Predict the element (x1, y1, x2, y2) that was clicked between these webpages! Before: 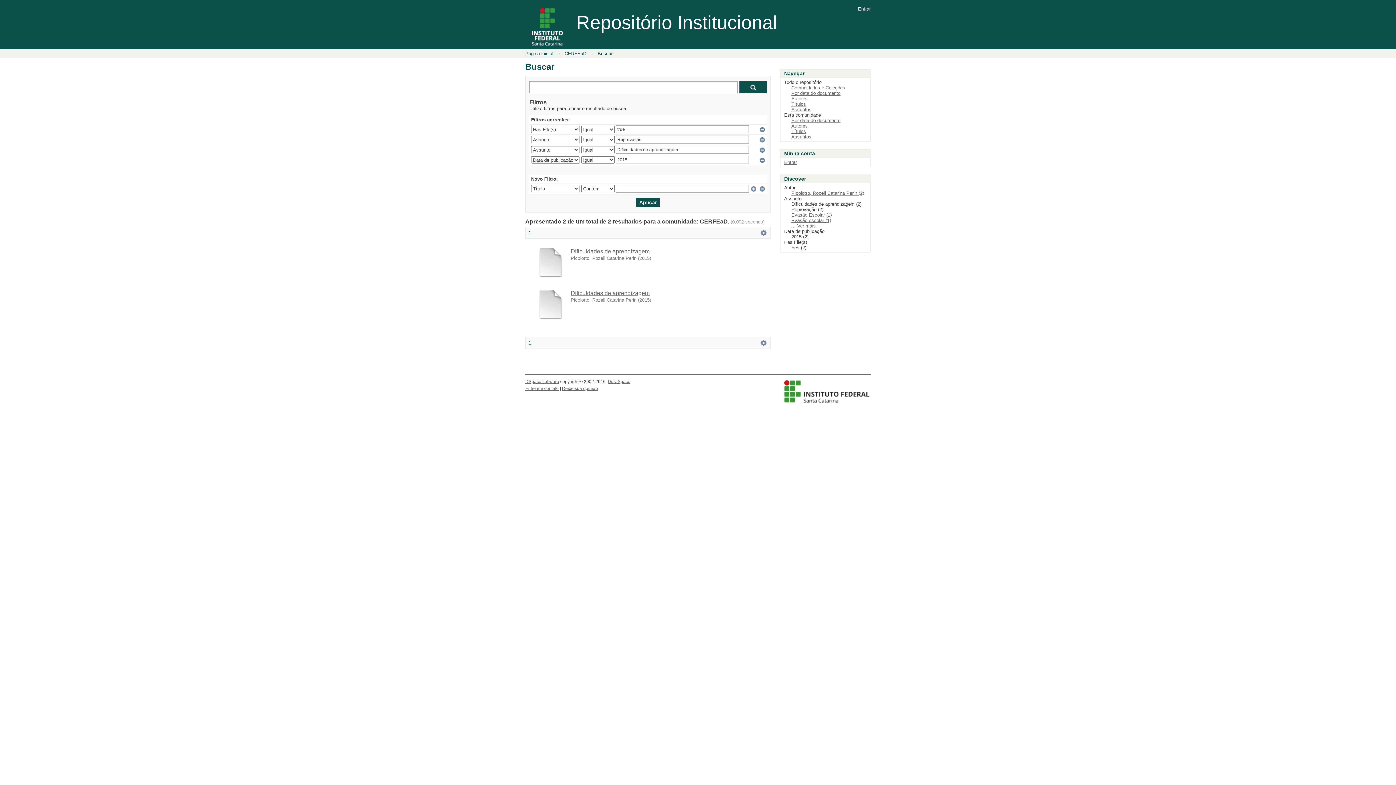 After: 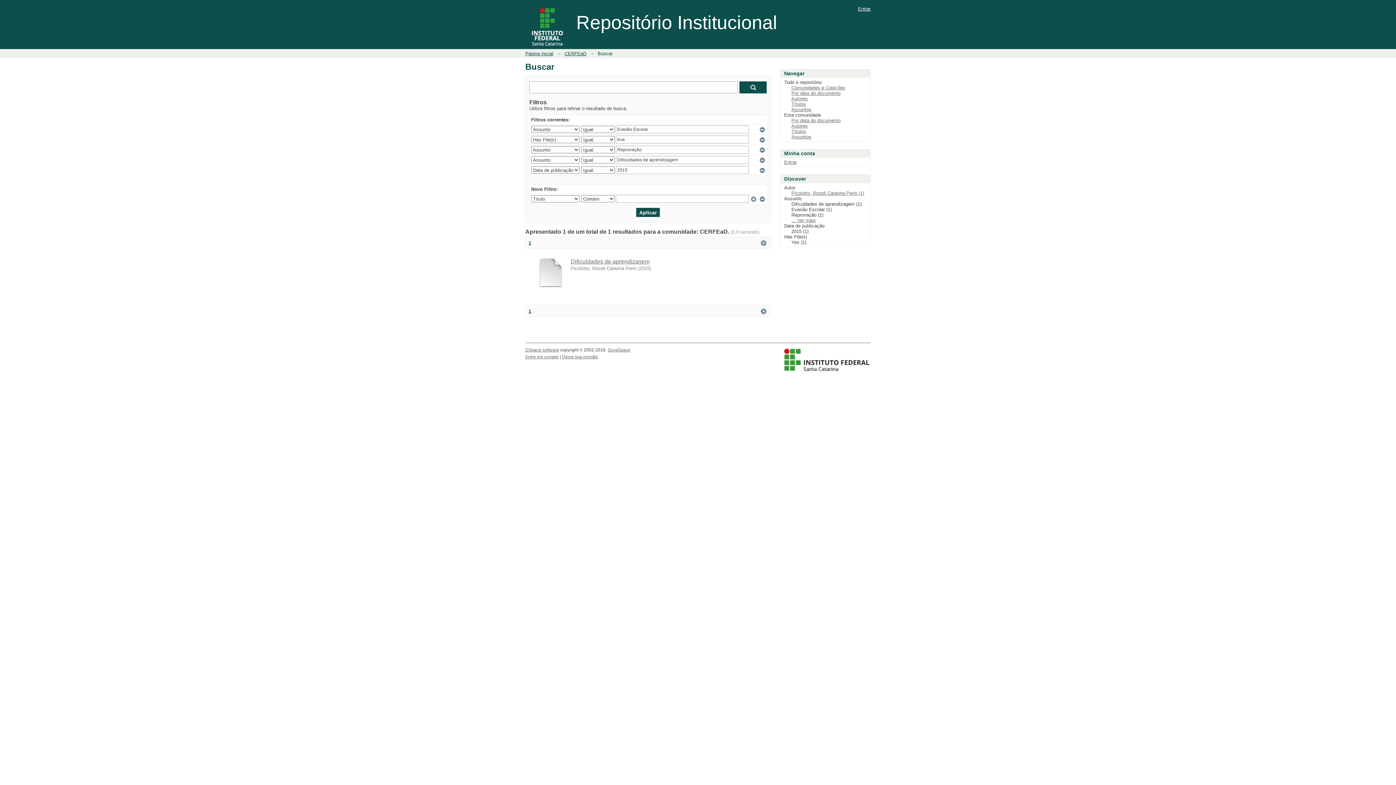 Action: bbox: (791, 212, 832, 217) label: Evasão Escolar (1)